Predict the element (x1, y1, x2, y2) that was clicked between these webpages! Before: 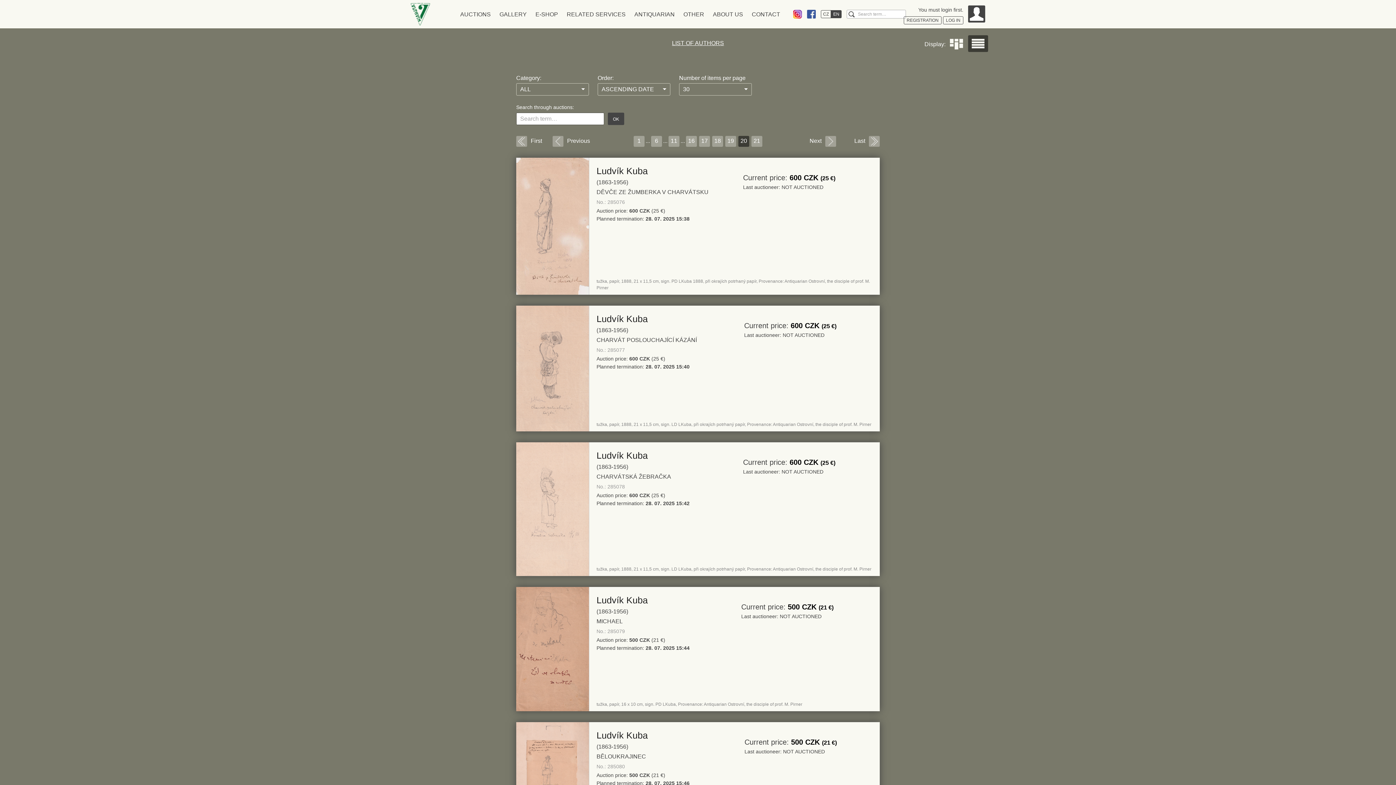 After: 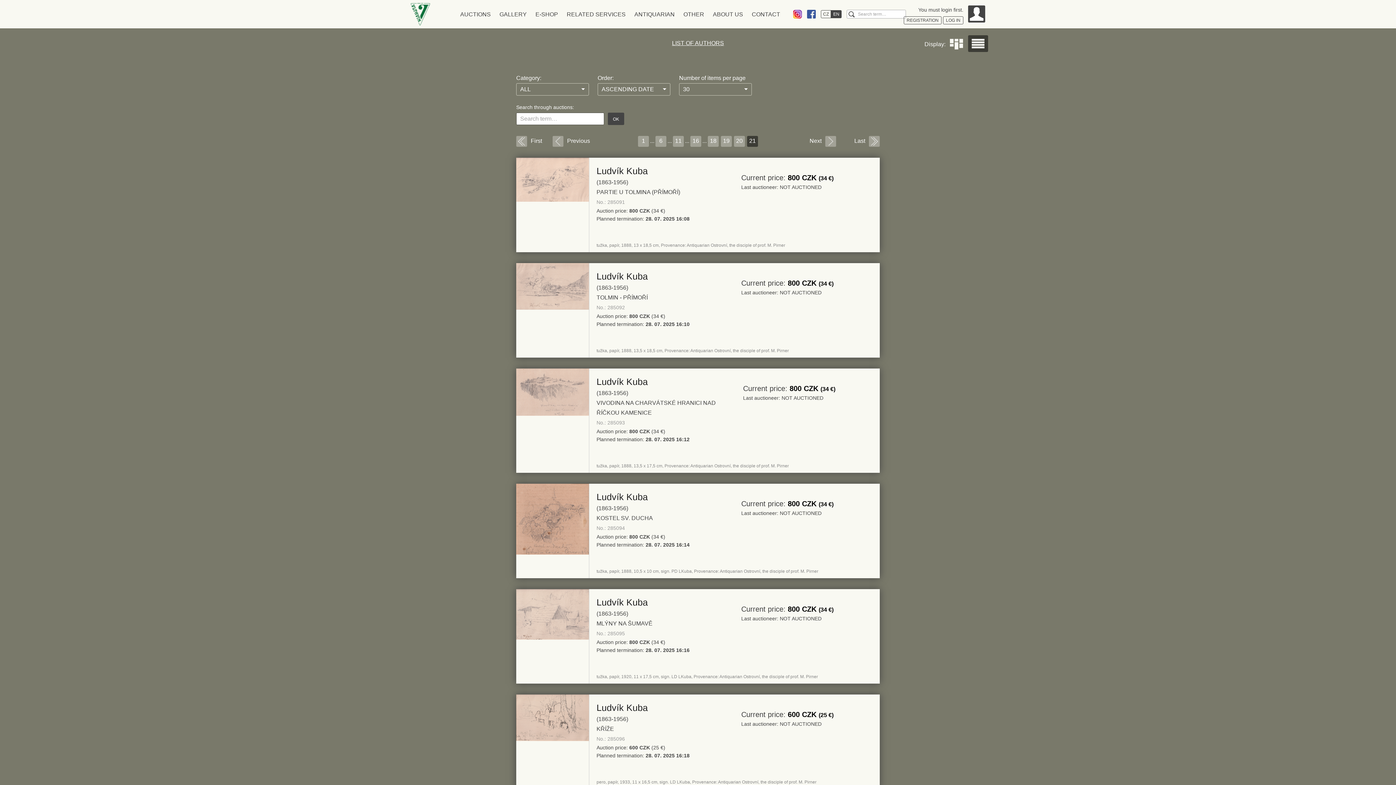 Action: label: Last bbox: (854, 136, 880, 146)